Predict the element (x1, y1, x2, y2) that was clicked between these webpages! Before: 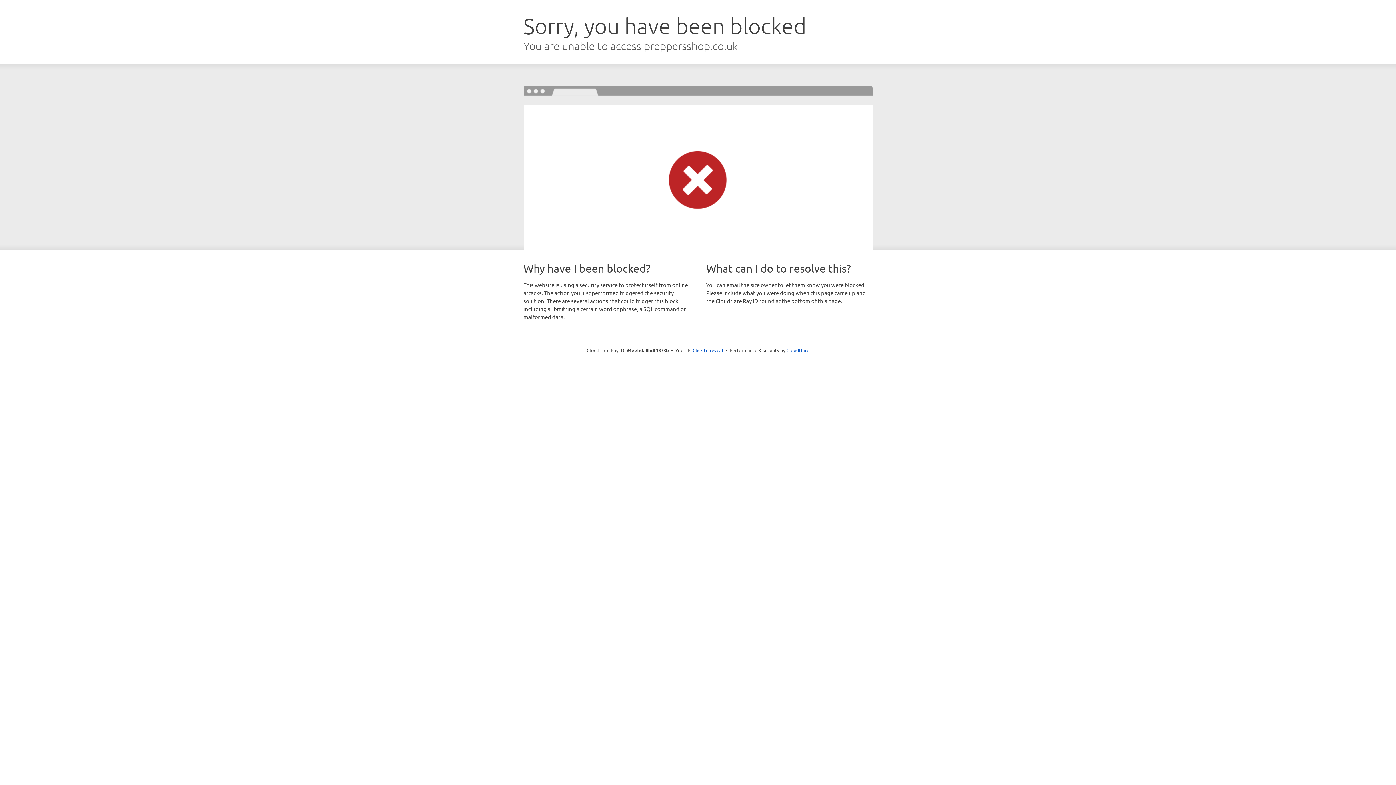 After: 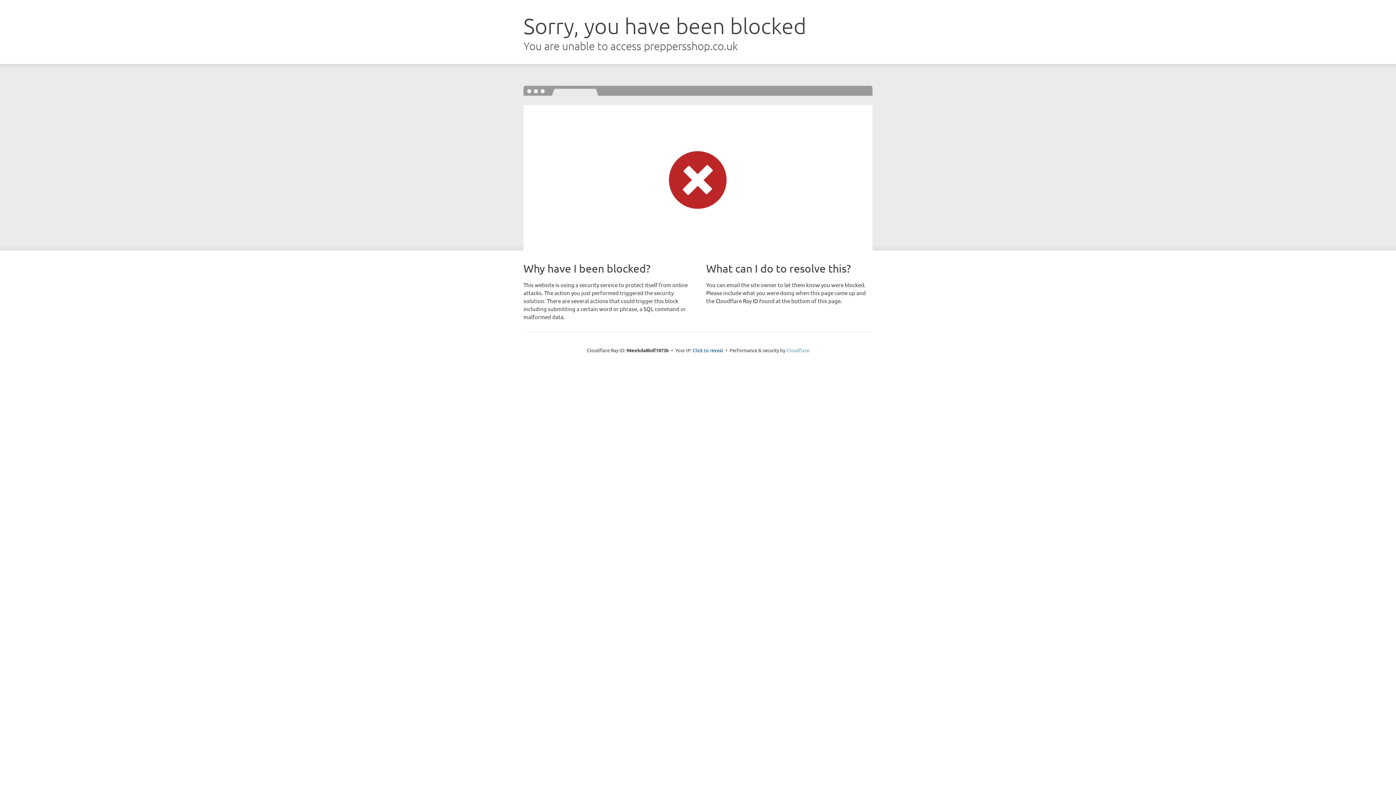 Action: bbox: (786, 347, 809, 353) label: Cloudflare